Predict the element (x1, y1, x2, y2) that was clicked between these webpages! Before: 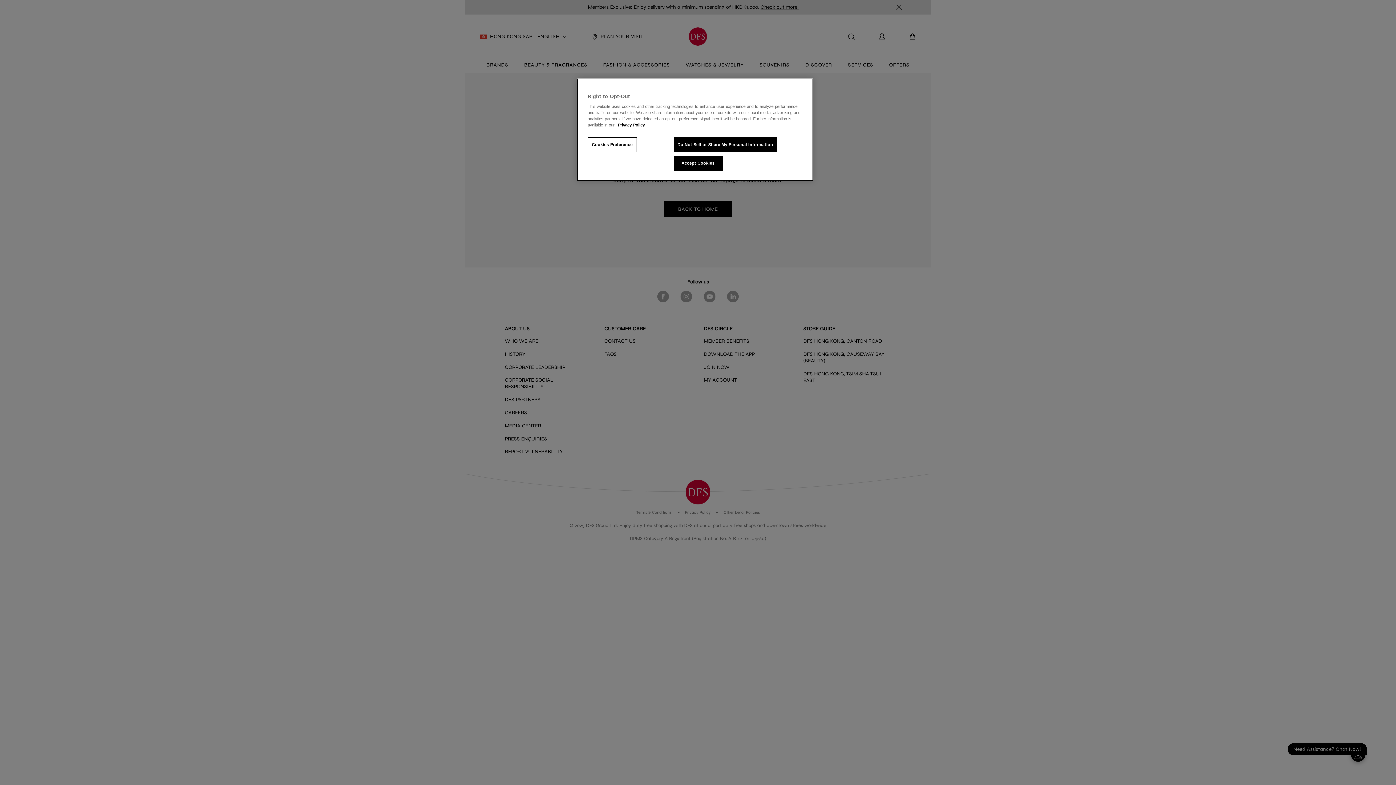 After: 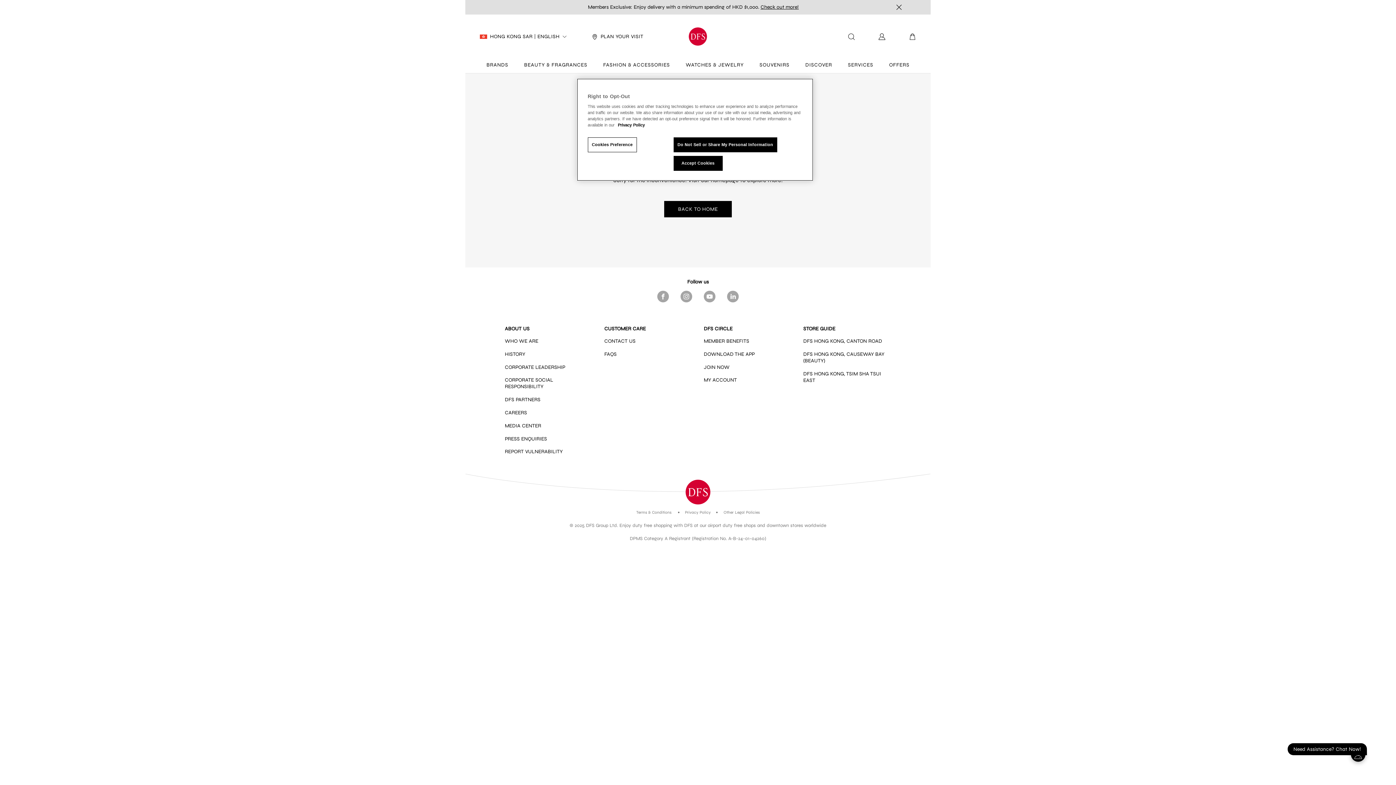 Action: label: More information about your privacy bbox: (618, 122, 644, 127)